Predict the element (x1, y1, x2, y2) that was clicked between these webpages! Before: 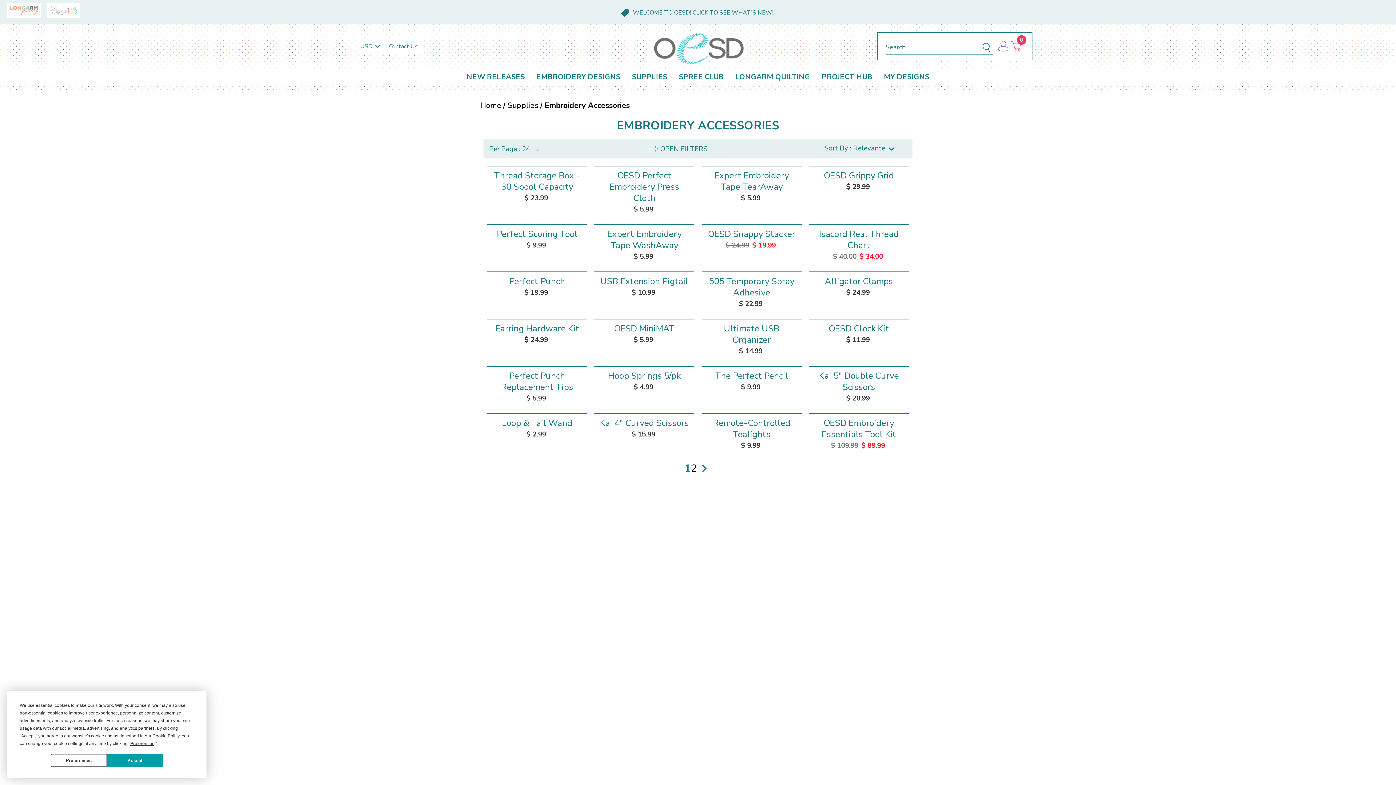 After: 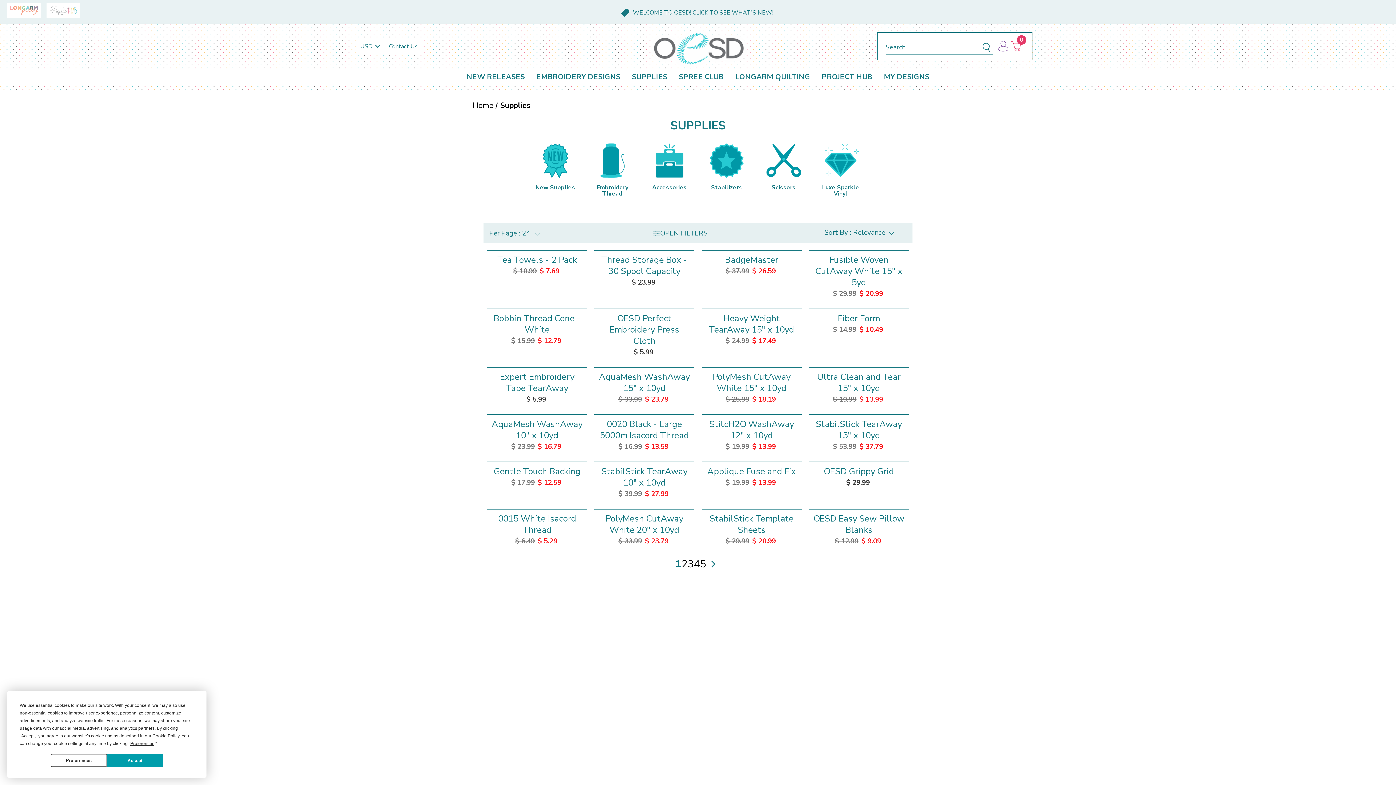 Action: label: Supplies bbox: (507, 100, 538, 110)